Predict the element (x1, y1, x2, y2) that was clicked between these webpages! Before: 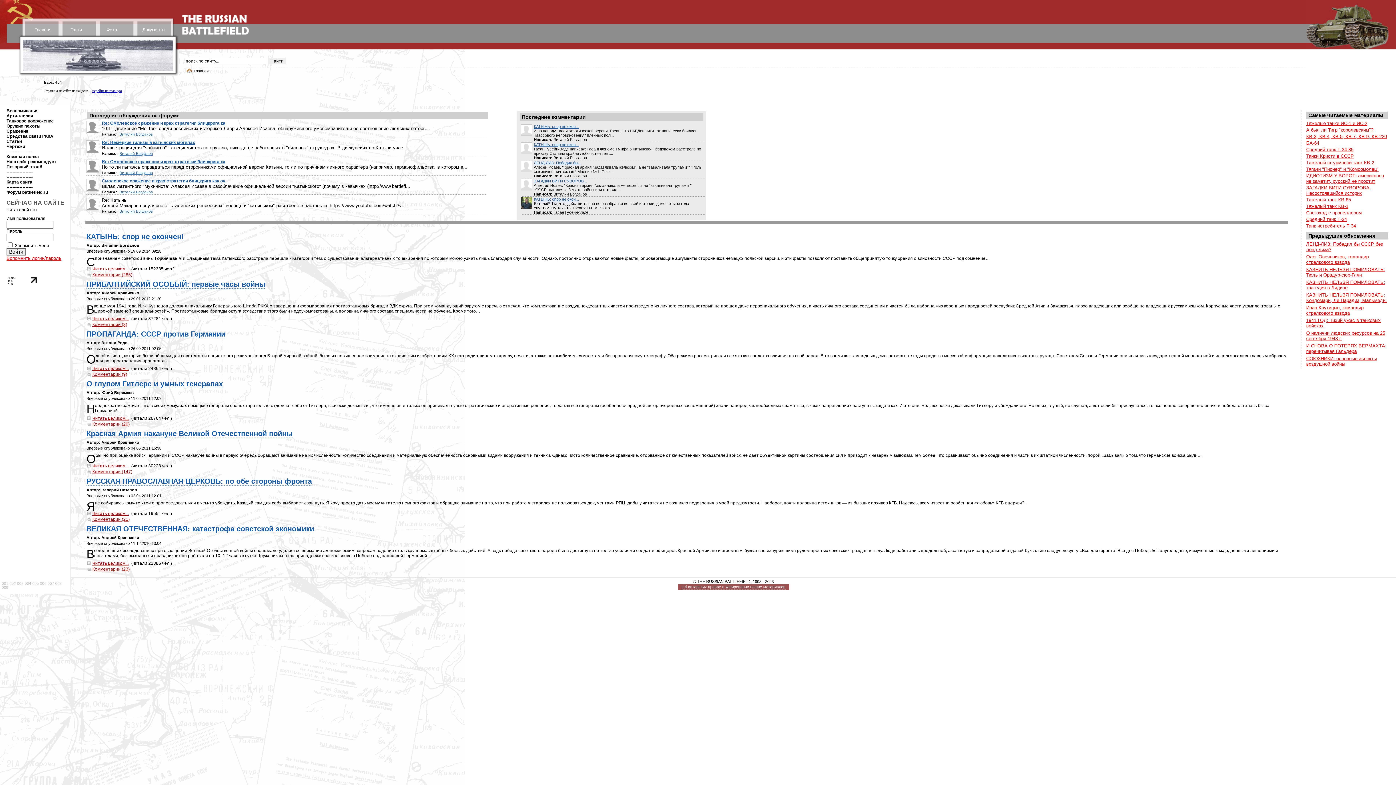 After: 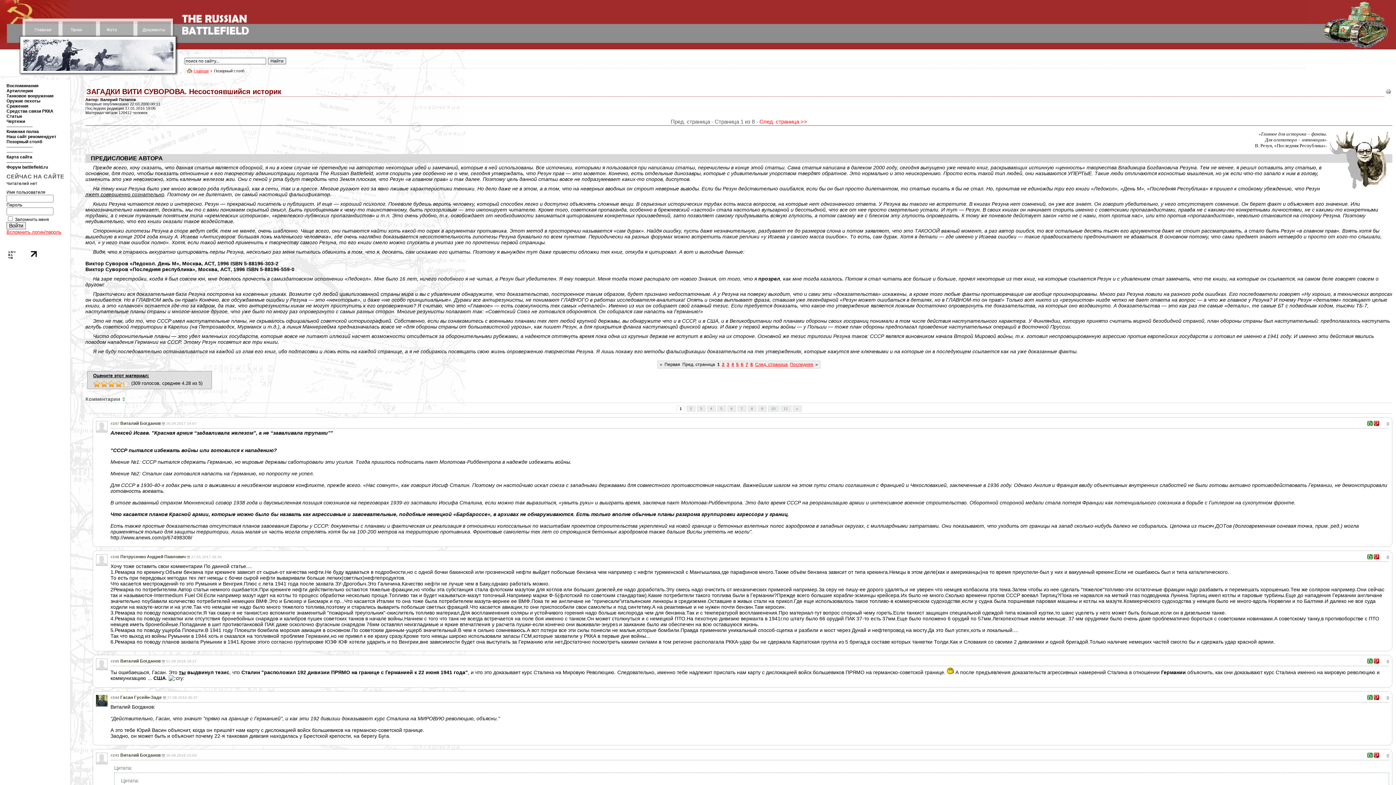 Action: bbox: (1306, 185, 1371, 196) label: ЗАГАДКИ ВИТИ СУВОРОВА. Несостоявшийся историк